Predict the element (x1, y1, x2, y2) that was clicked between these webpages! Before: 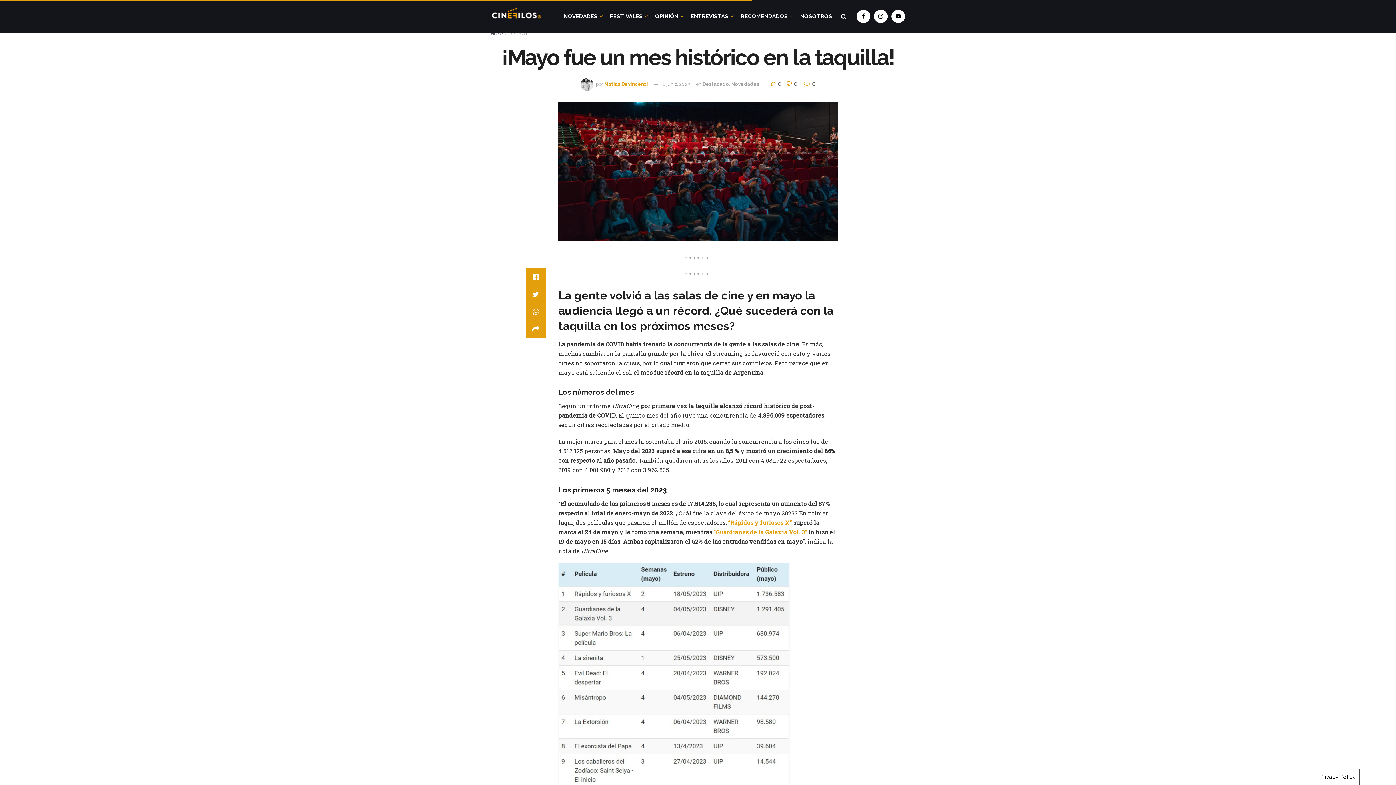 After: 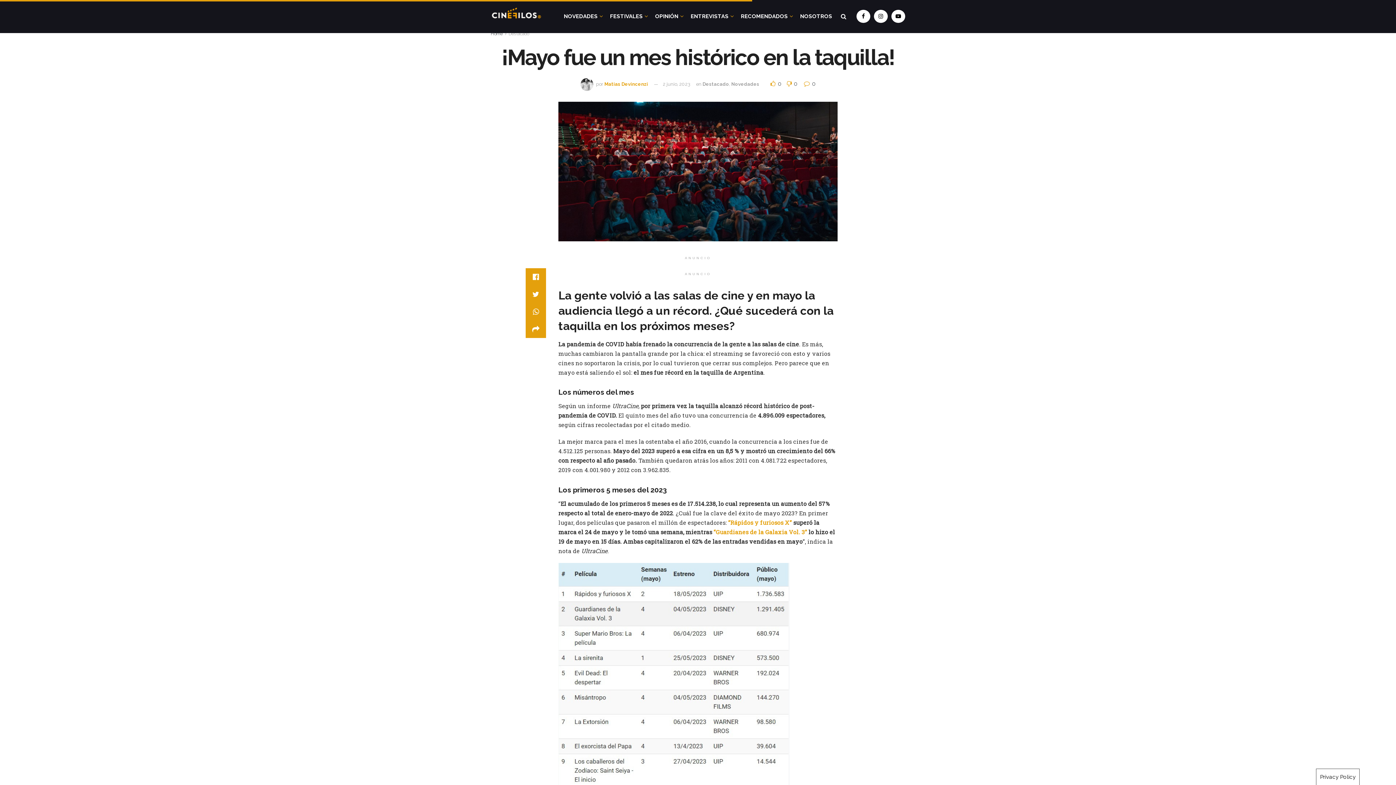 Action: bbox: (804, 80, 815, 87) label:  0